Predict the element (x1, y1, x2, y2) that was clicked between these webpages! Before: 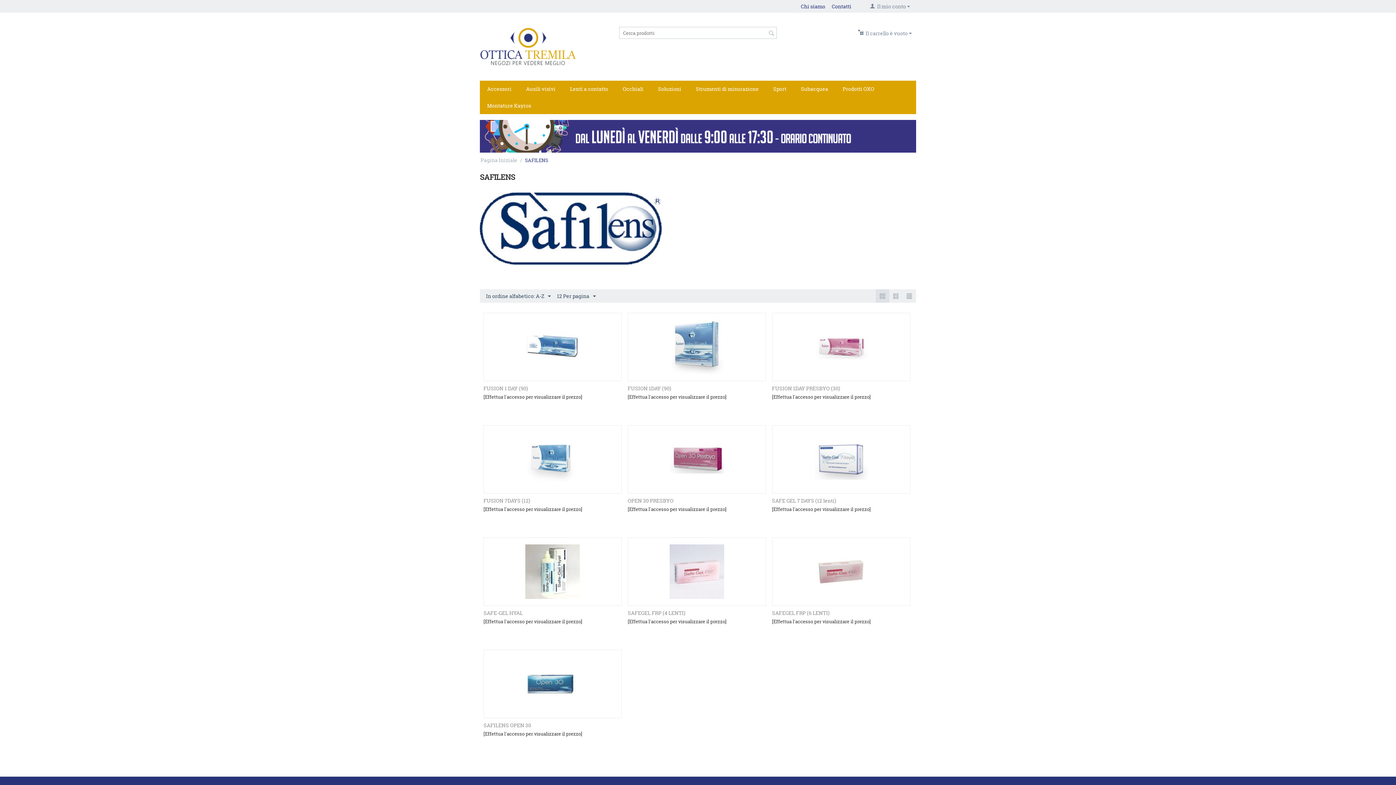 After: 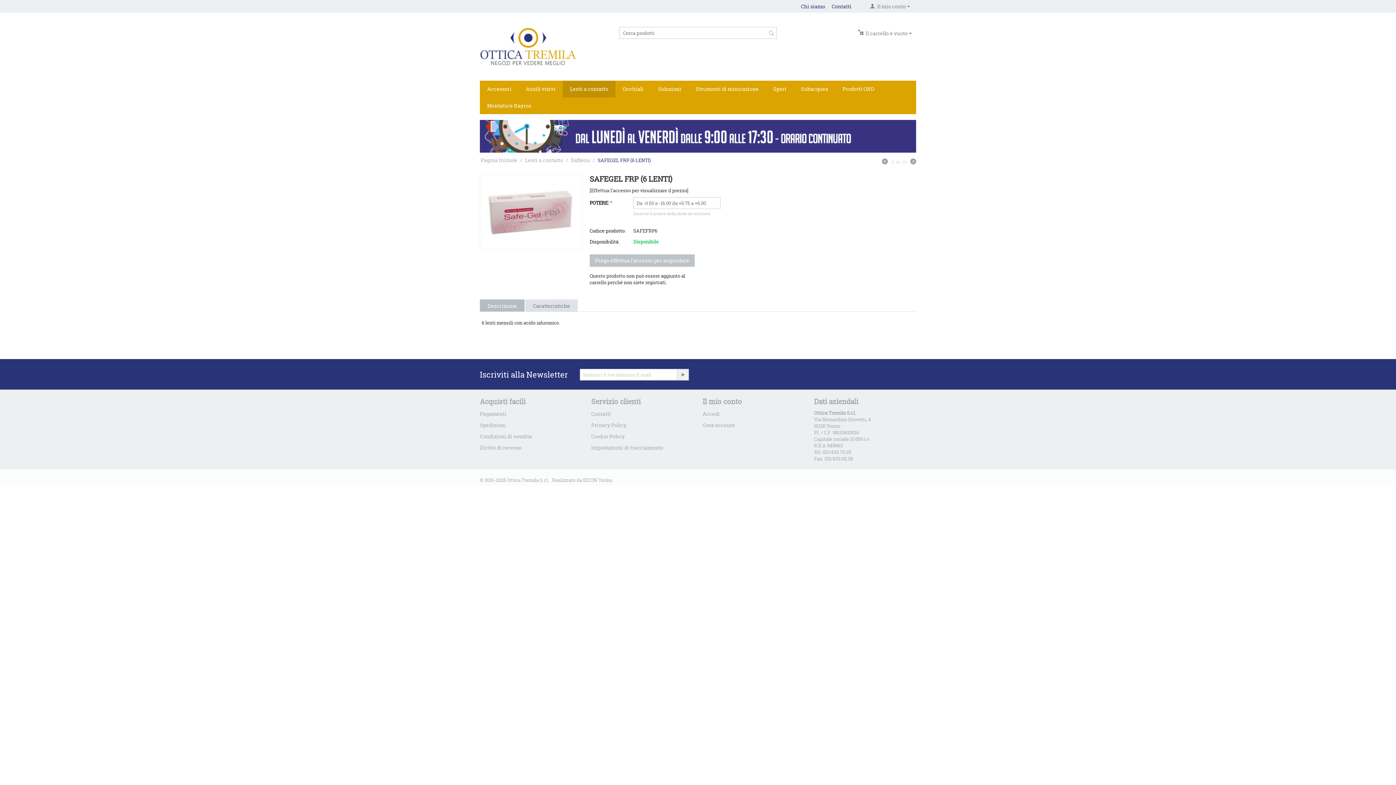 Action: bbox: (814, 567, 868, 574)